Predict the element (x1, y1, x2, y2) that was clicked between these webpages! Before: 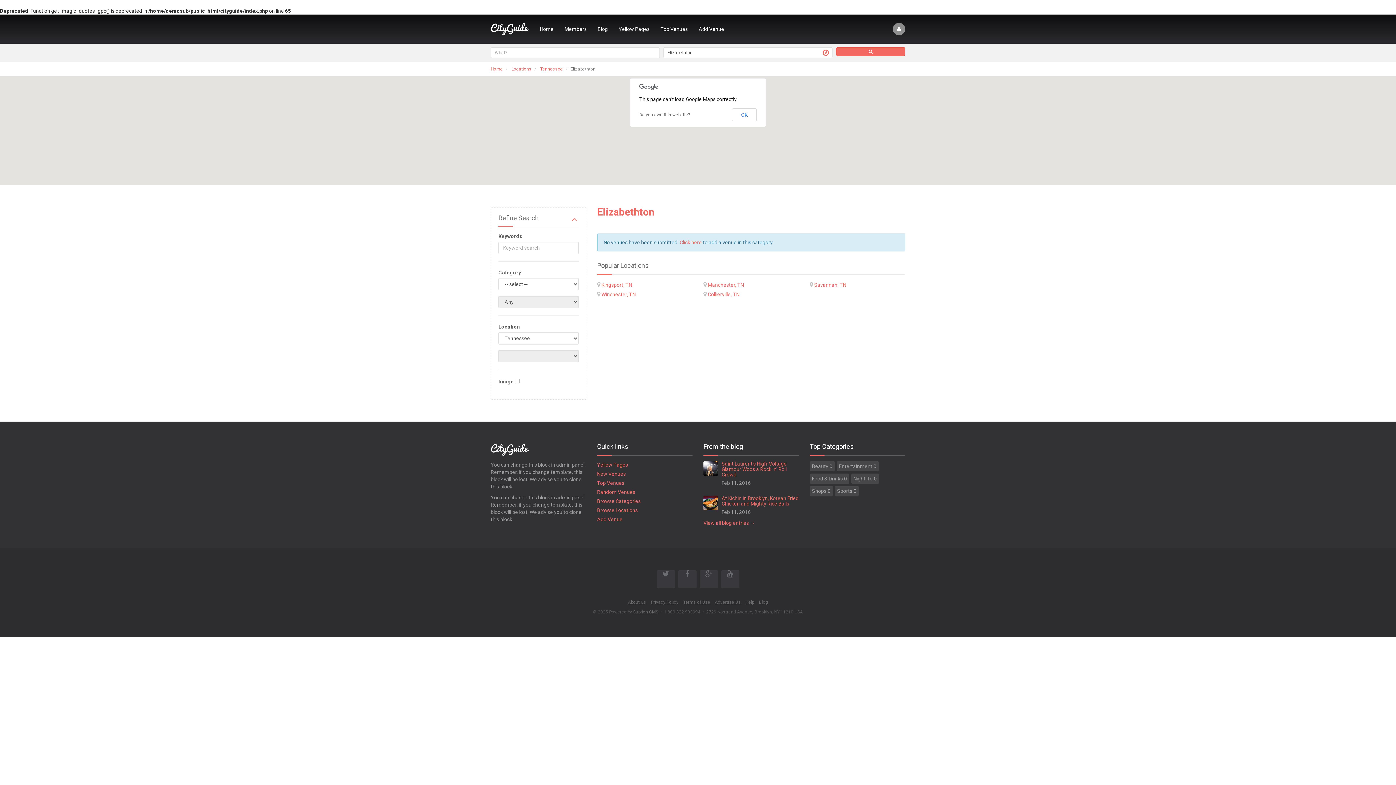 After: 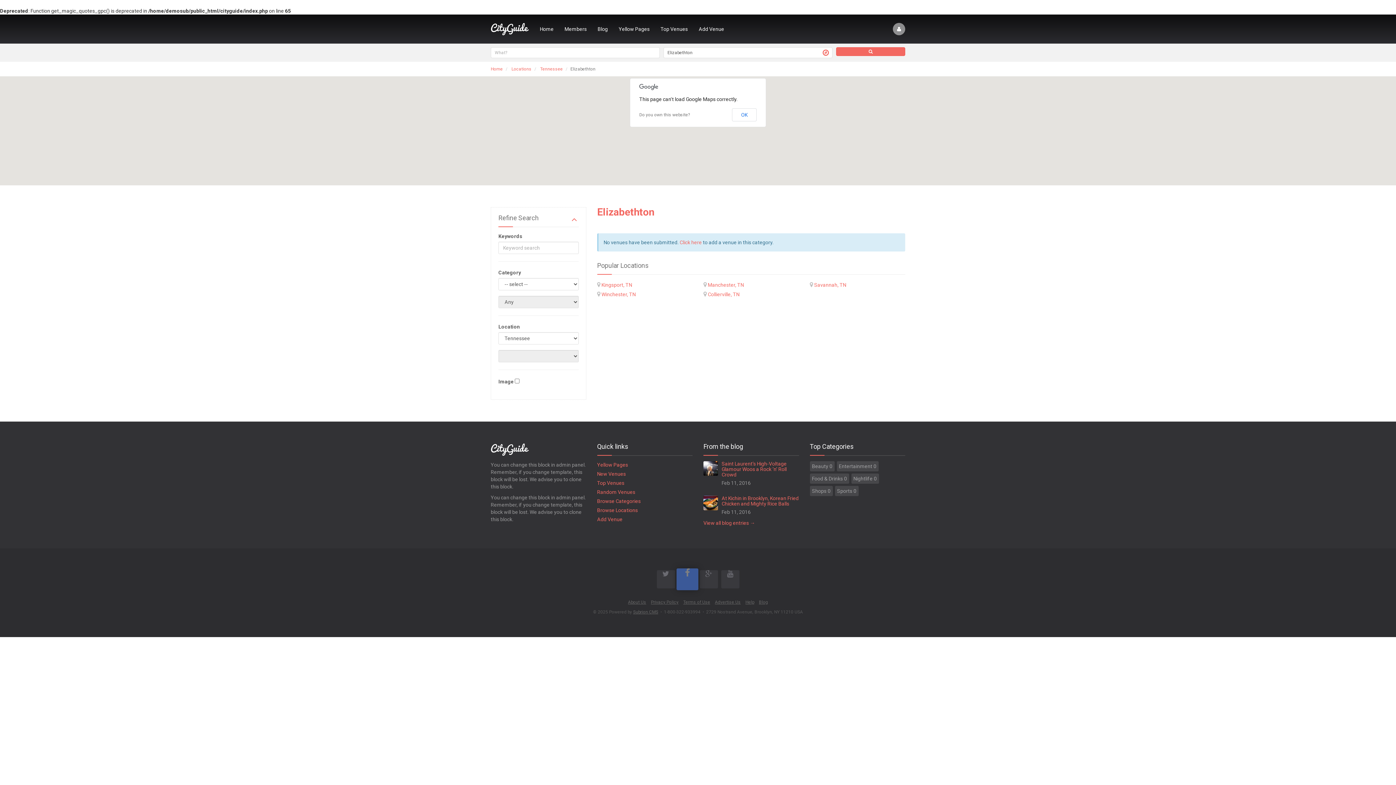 Action: bbox: (678, 570, 696, 588)